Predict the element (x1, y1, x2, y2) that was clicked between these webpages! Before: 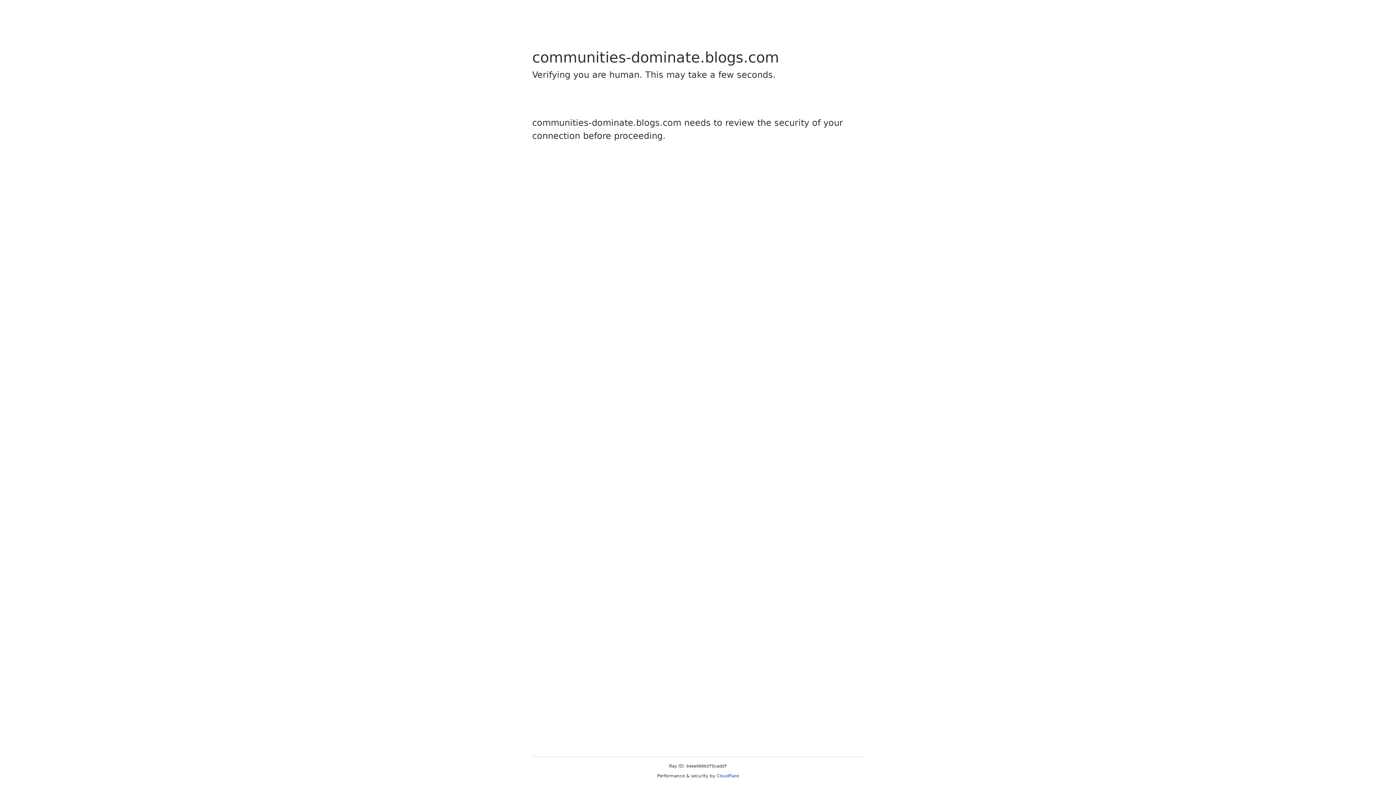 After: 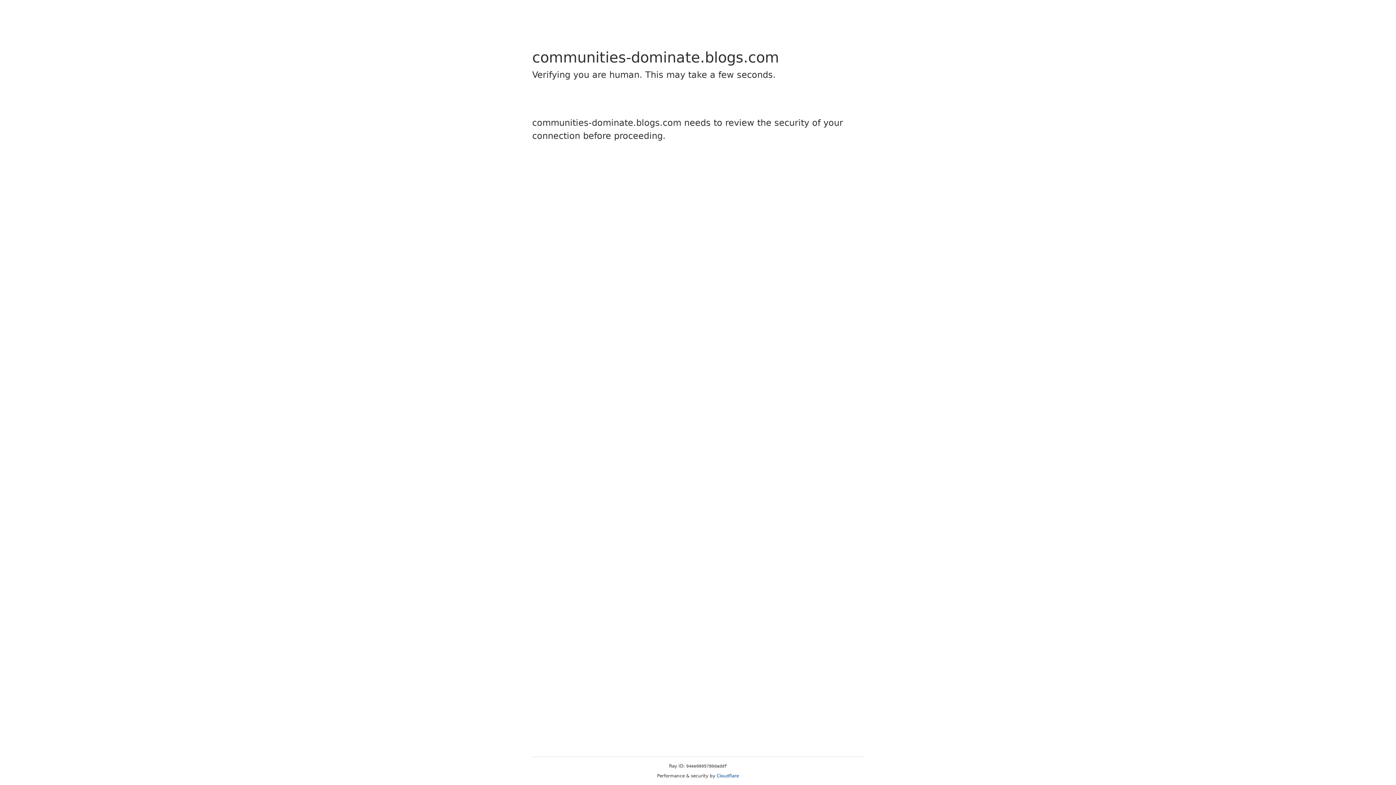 Action: bbox: (716, 773, 739, 778) label: Cloudflare